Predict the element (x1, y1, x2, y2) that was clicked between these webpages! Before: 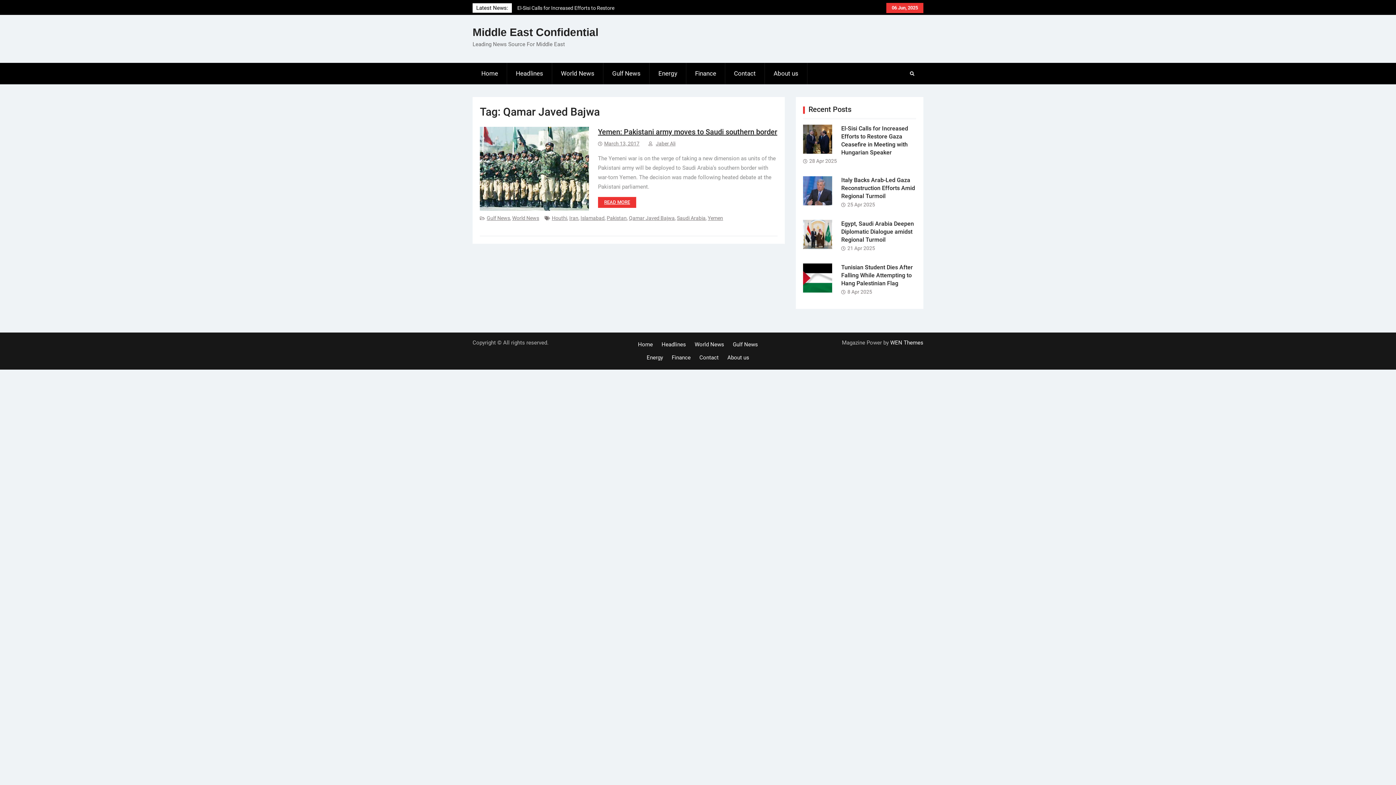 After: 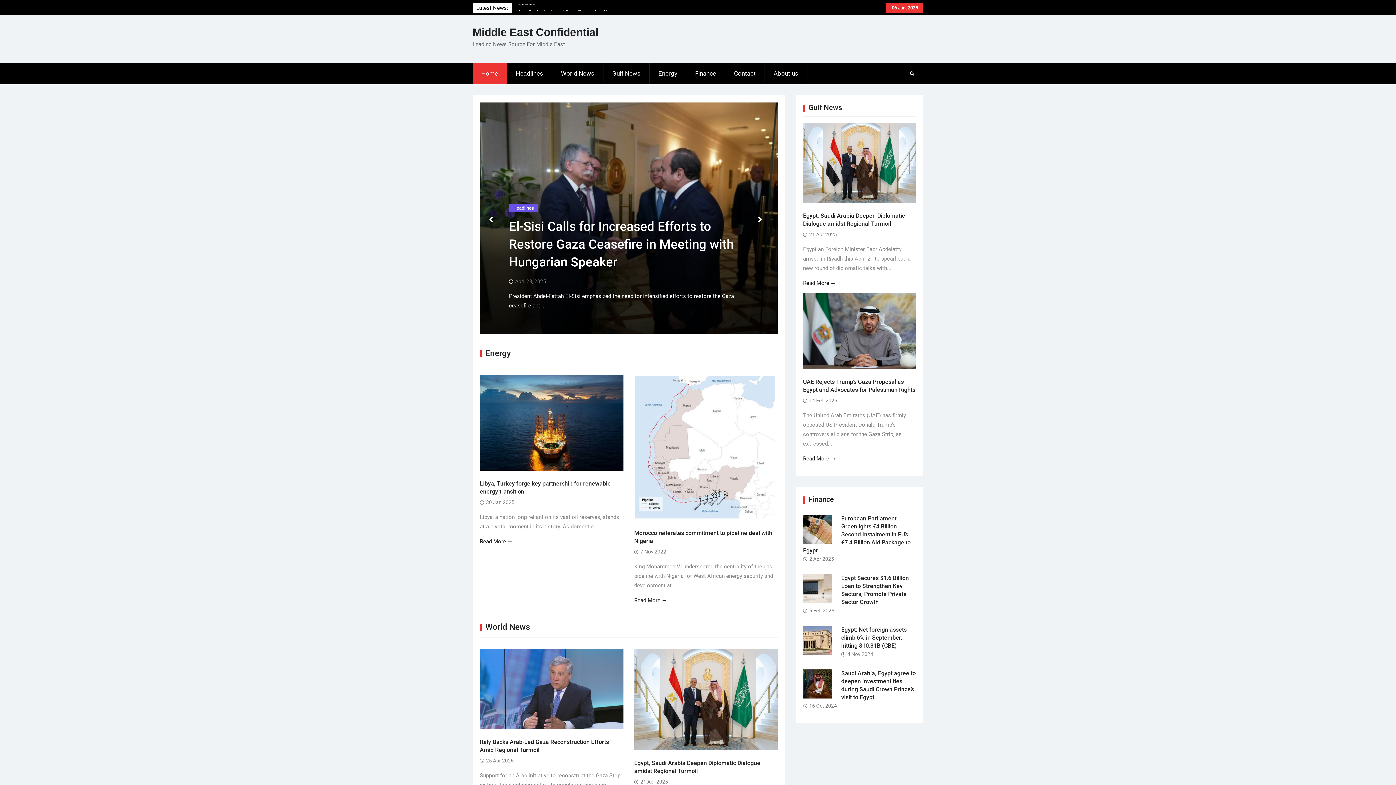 Action: bbox: (472, 26, 598, 38) label: Middle East Confidential